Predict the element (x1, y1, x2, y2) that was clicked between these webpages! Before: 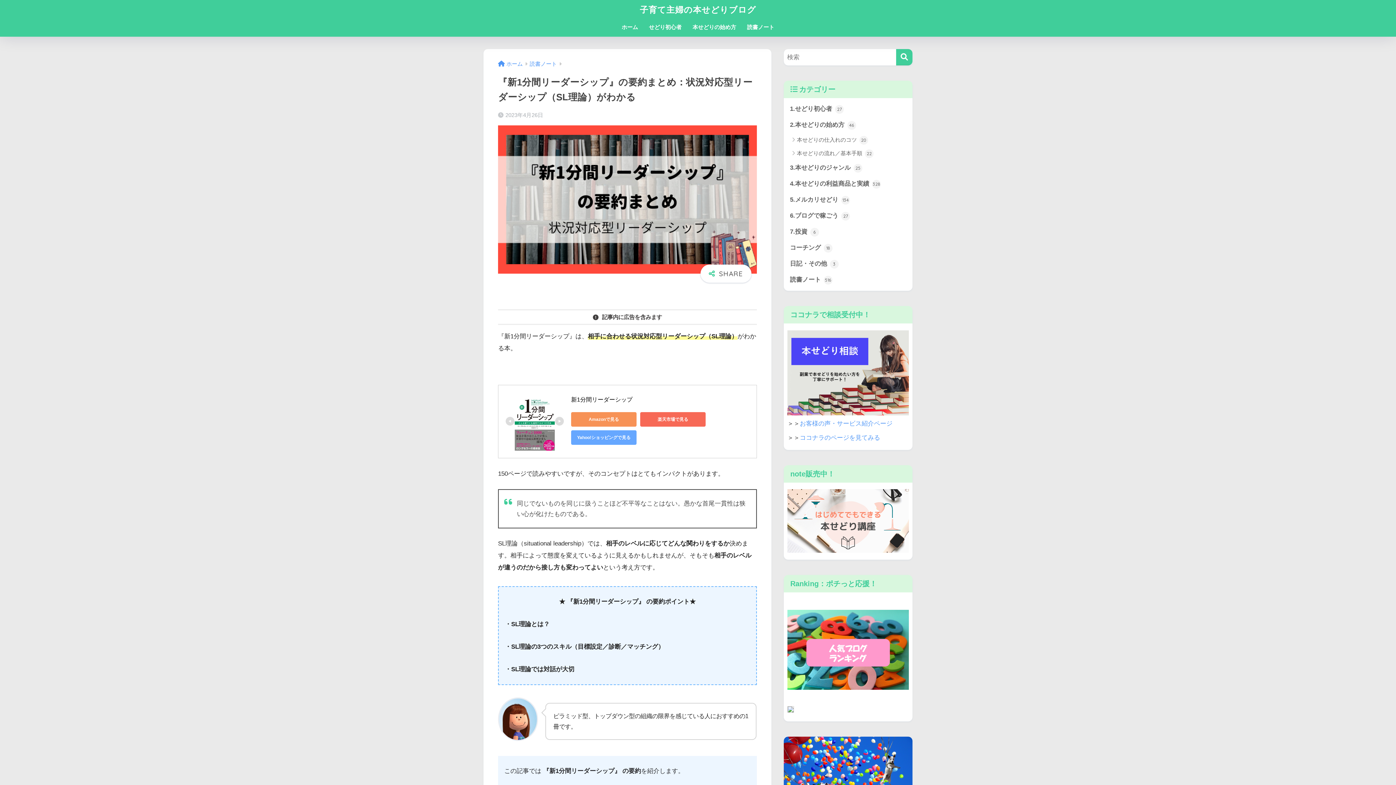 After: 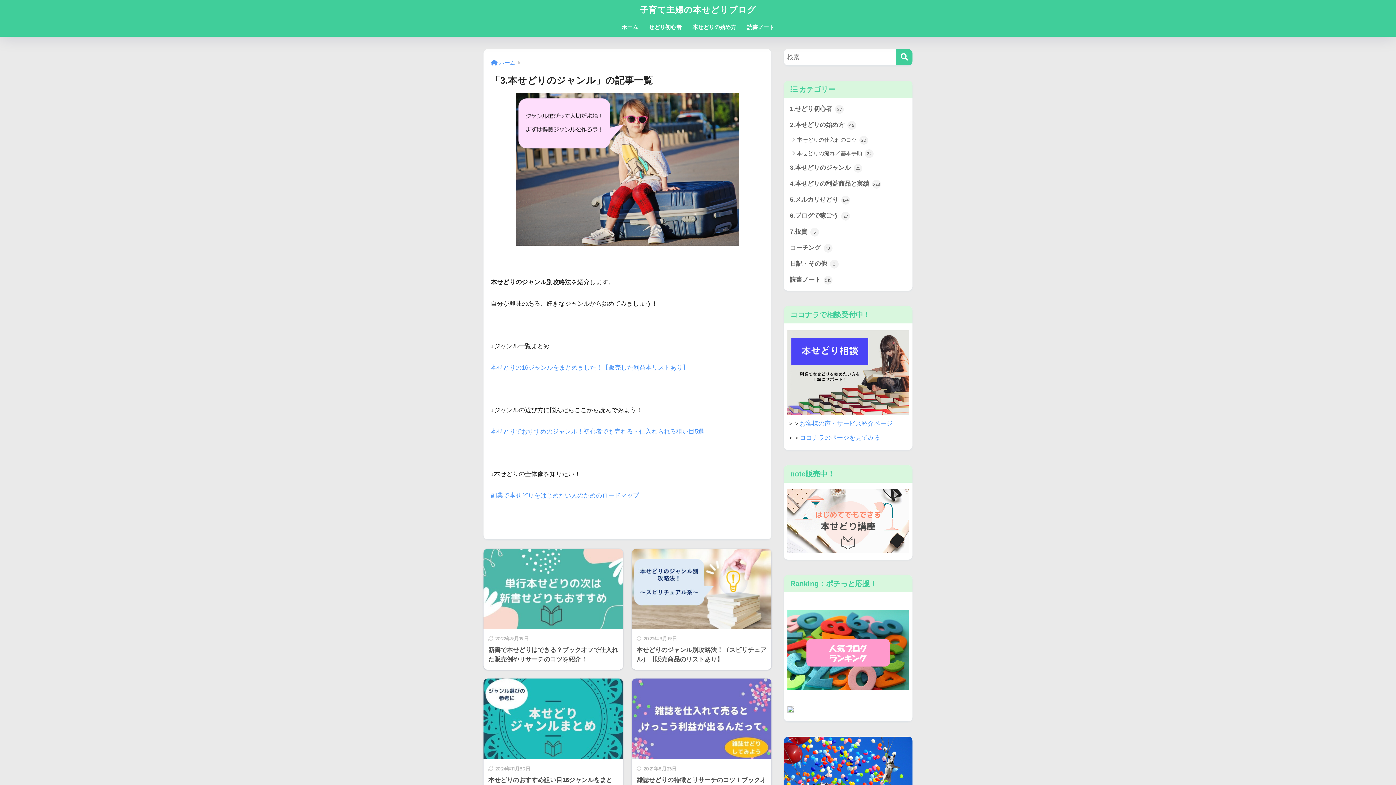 Action: label: 3.本せどりのジャンル 25 bbox: (787, 160, 909, 176)